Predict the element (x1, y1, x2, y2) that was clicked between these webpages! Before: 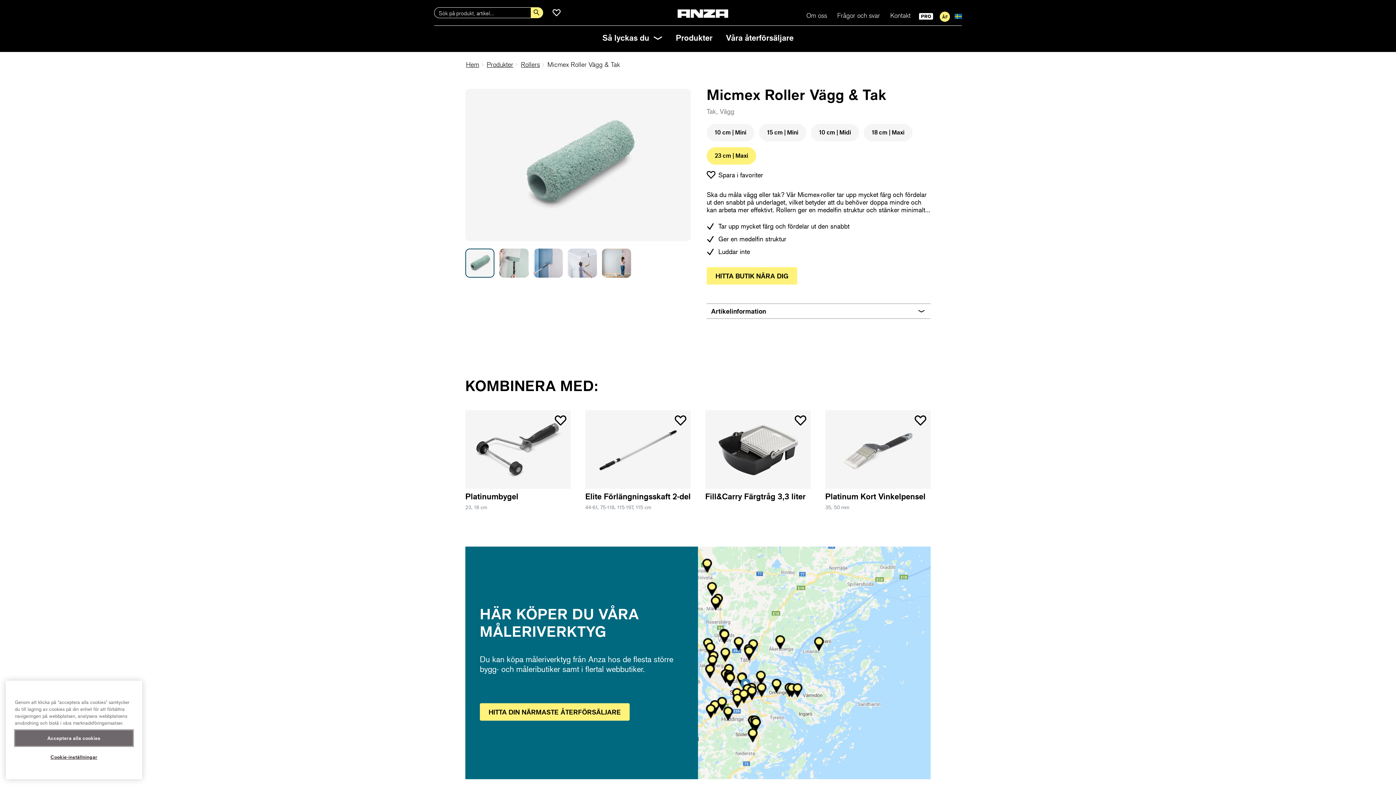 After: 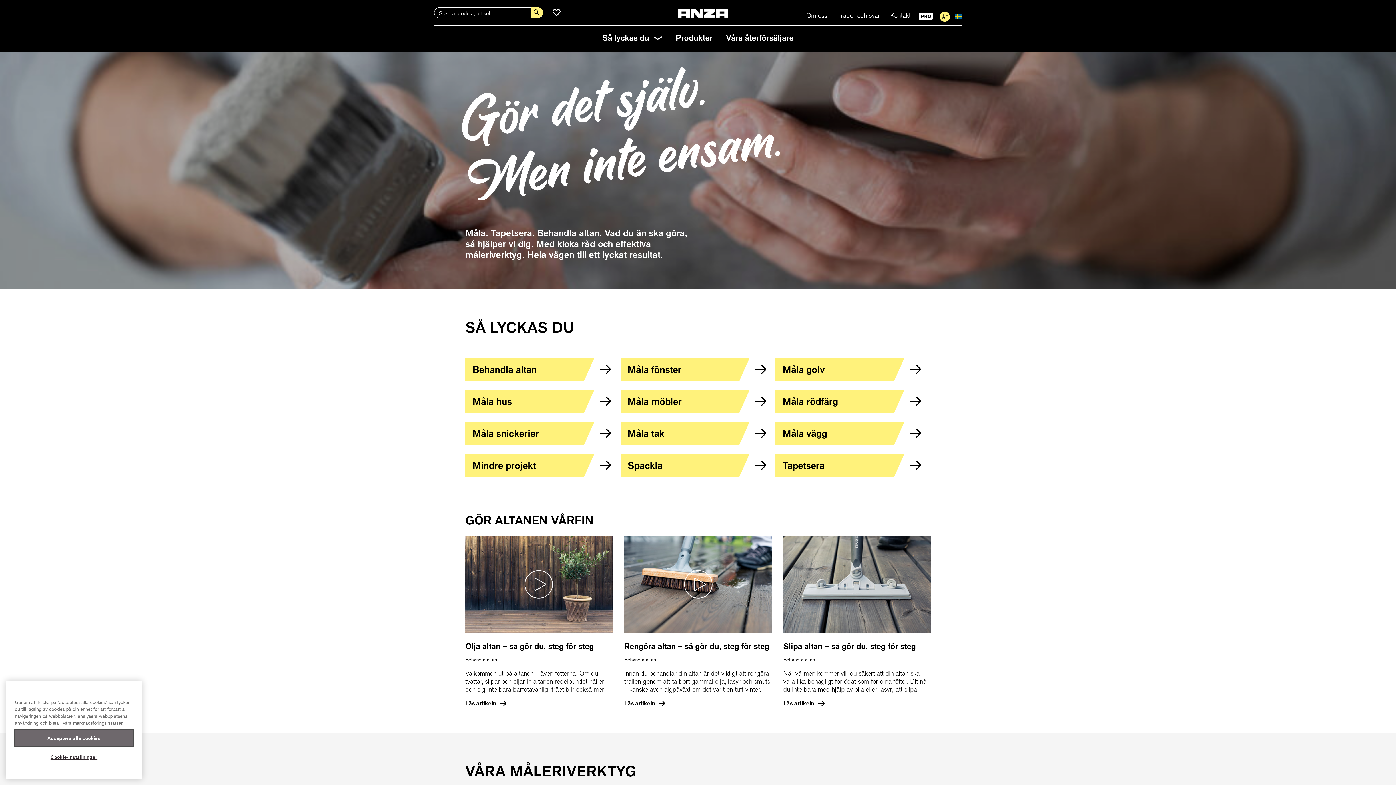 Action: bbox: (677, 9, 728, 17)